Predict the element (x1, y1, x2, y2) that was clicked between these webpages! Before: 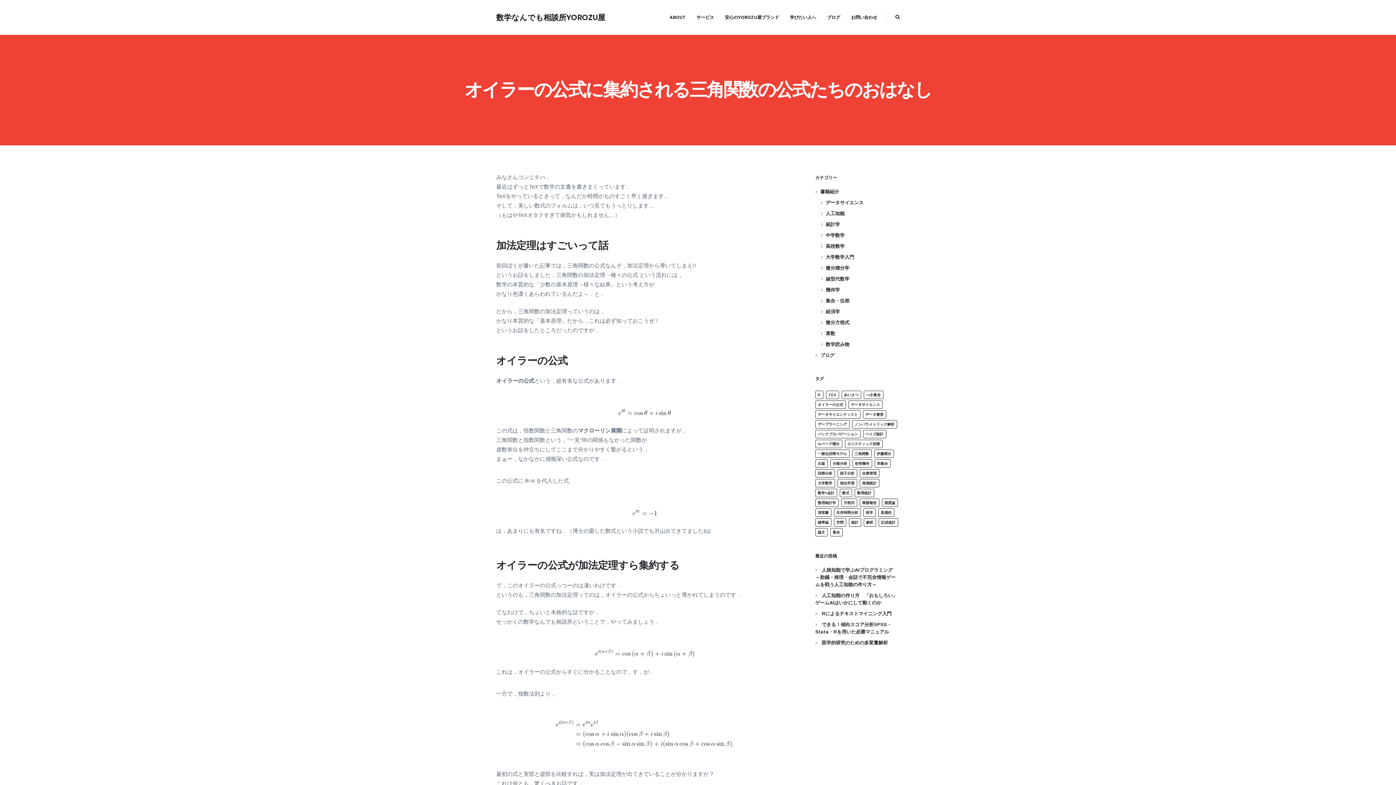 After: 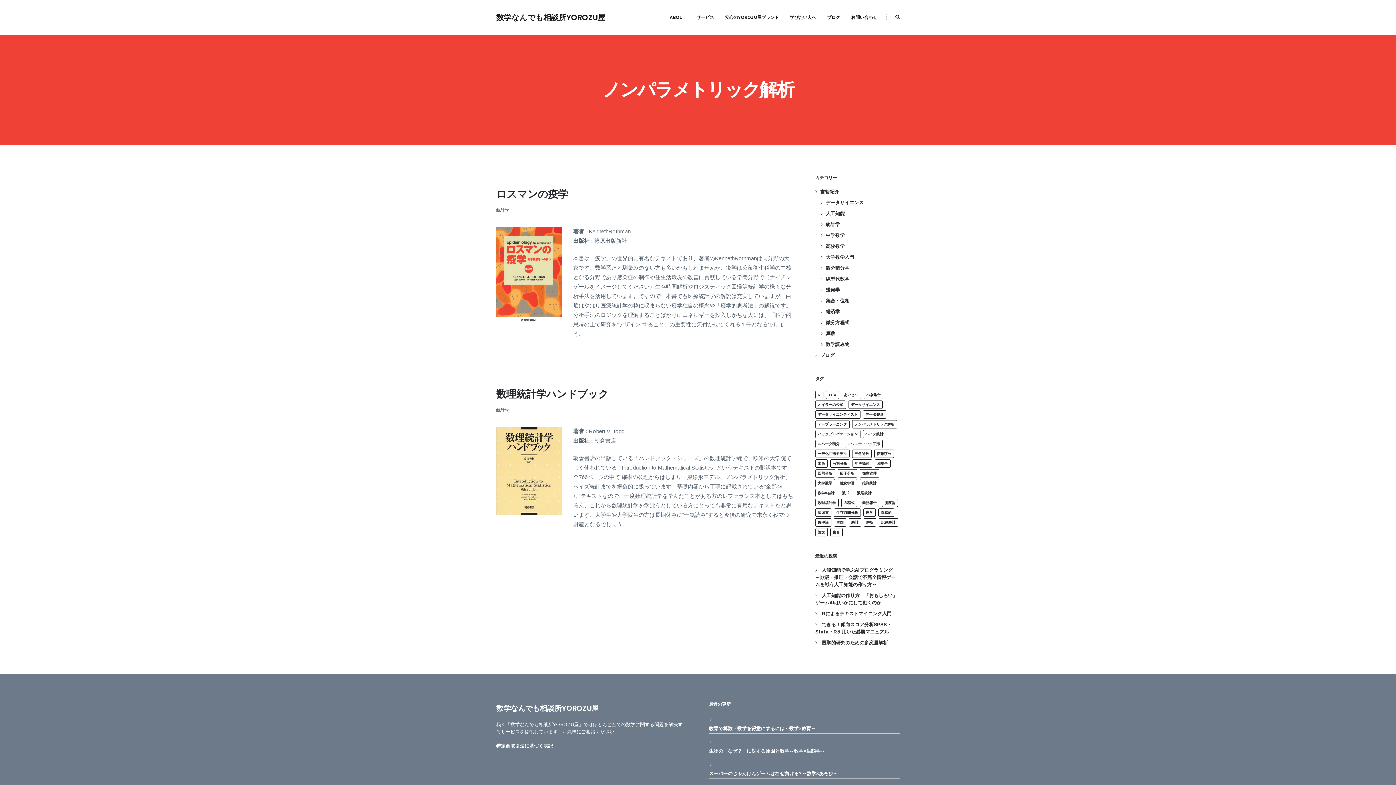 Action: bbox: (852, 420, 897, 428) label: ノンパラメトリック解析 (2個の項目)